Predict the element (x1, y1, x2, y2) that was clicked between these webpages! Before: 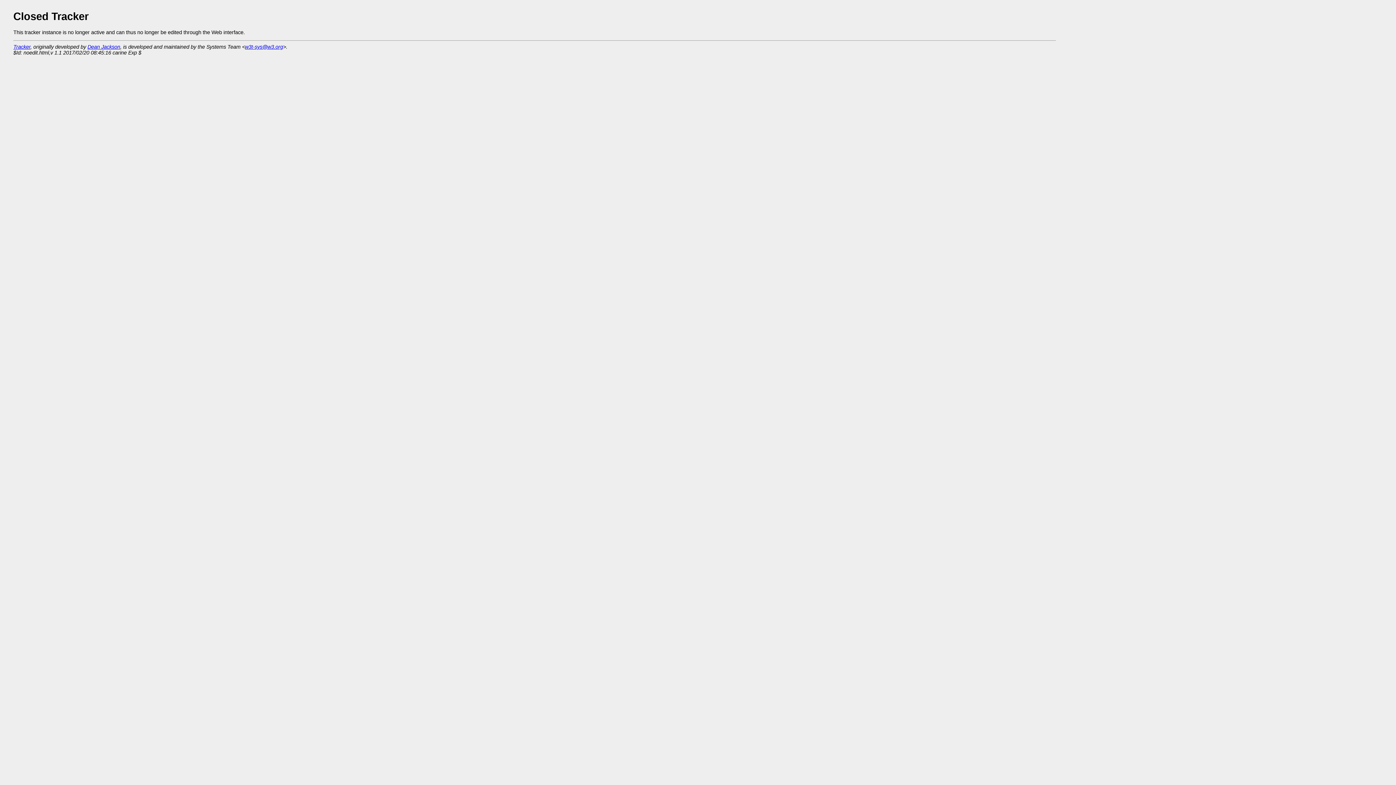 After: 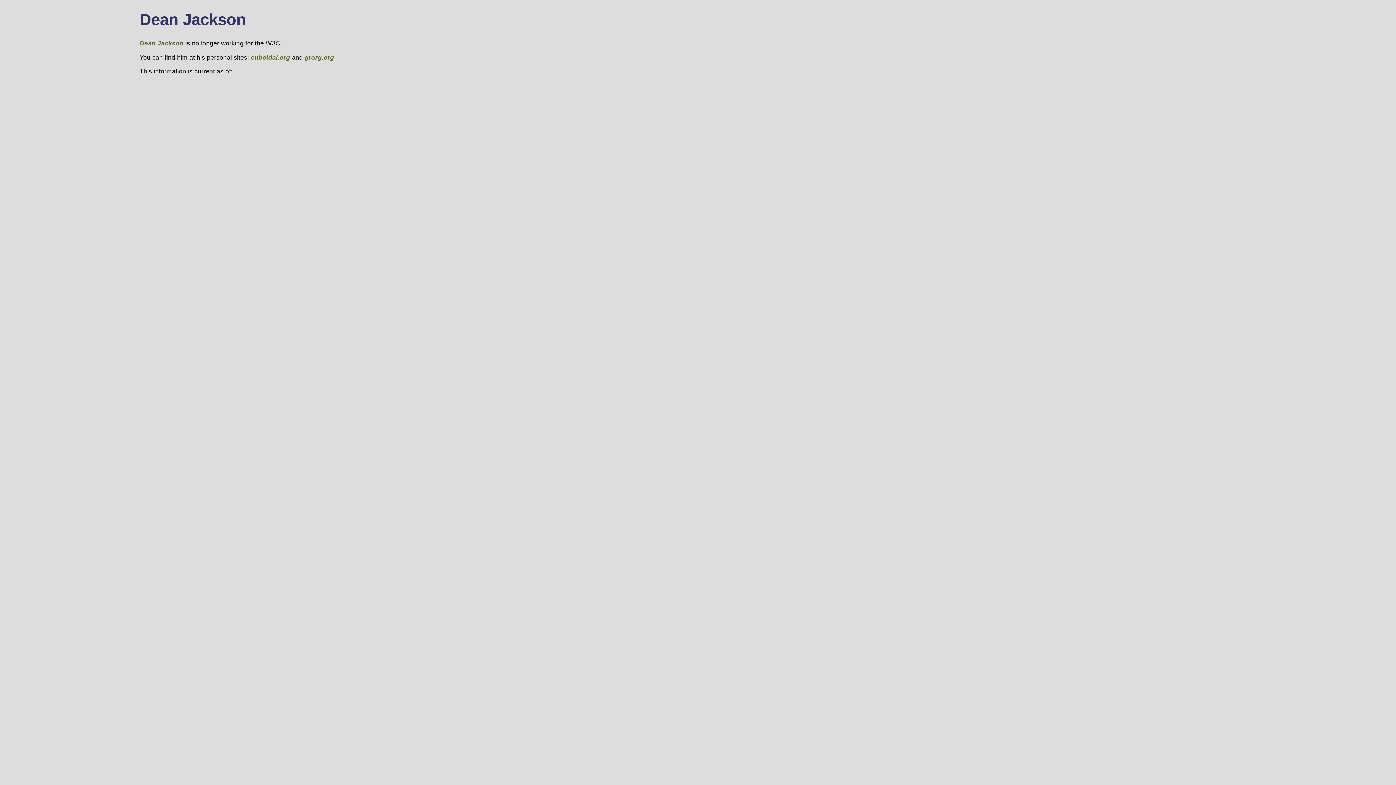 Action: label: Dean Jackson bbox: (87, 43, 120, 49)